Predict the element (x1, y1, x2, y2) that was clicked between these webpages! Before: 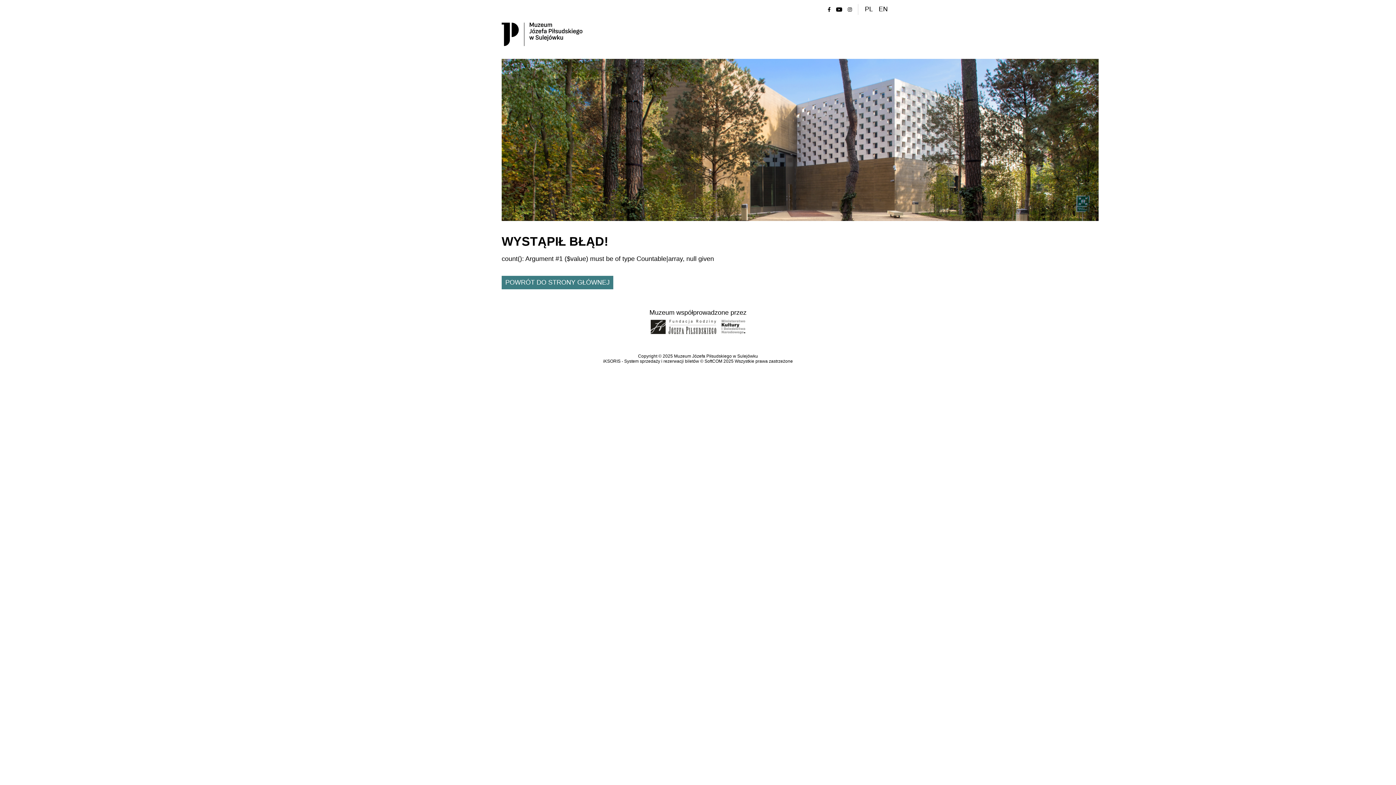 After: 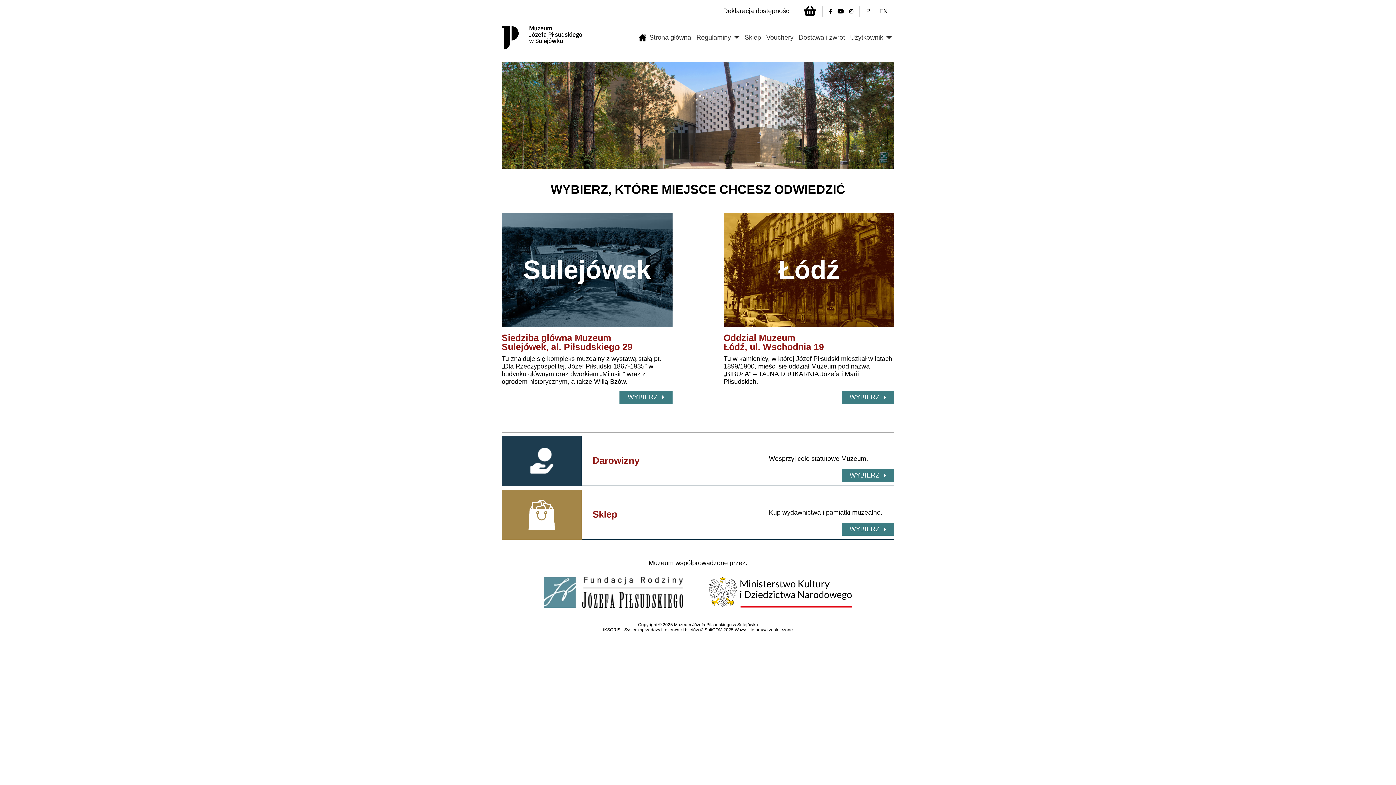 Action: bbox: (501, 276, 613, 289) label: POWRÓT DO STRONY GŁÓWNEJ